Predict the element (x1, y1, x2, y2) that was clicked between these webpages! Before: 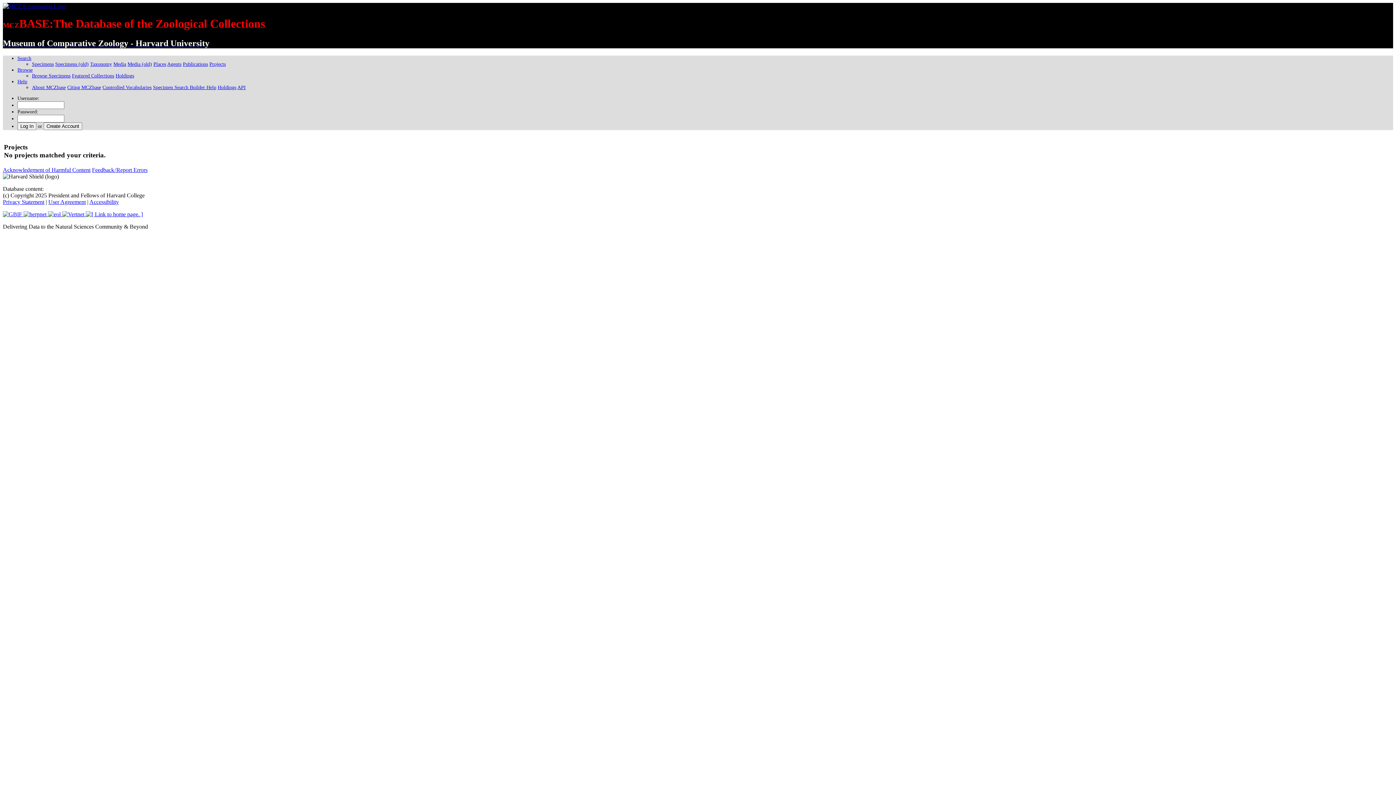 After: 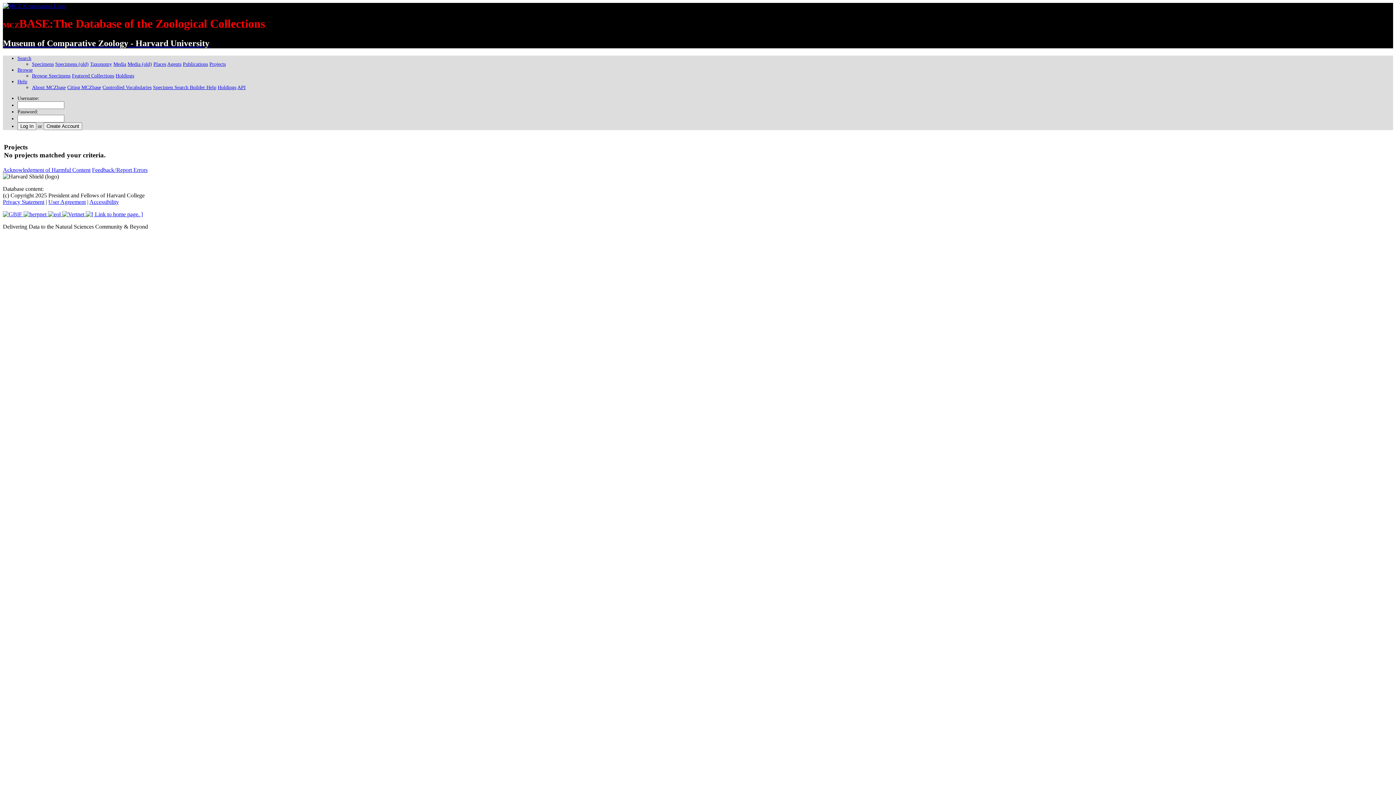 Action: bbox: (2, 2, 66, 9)